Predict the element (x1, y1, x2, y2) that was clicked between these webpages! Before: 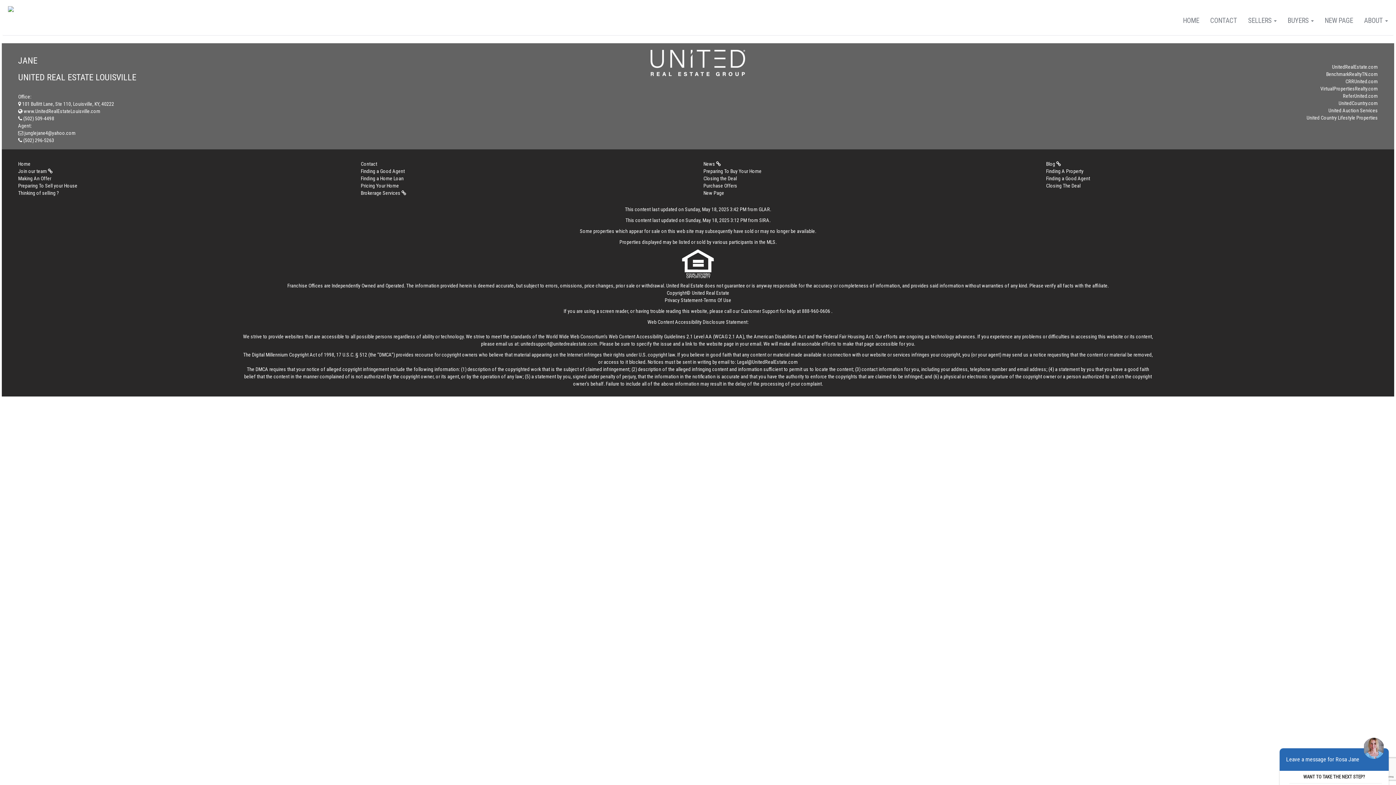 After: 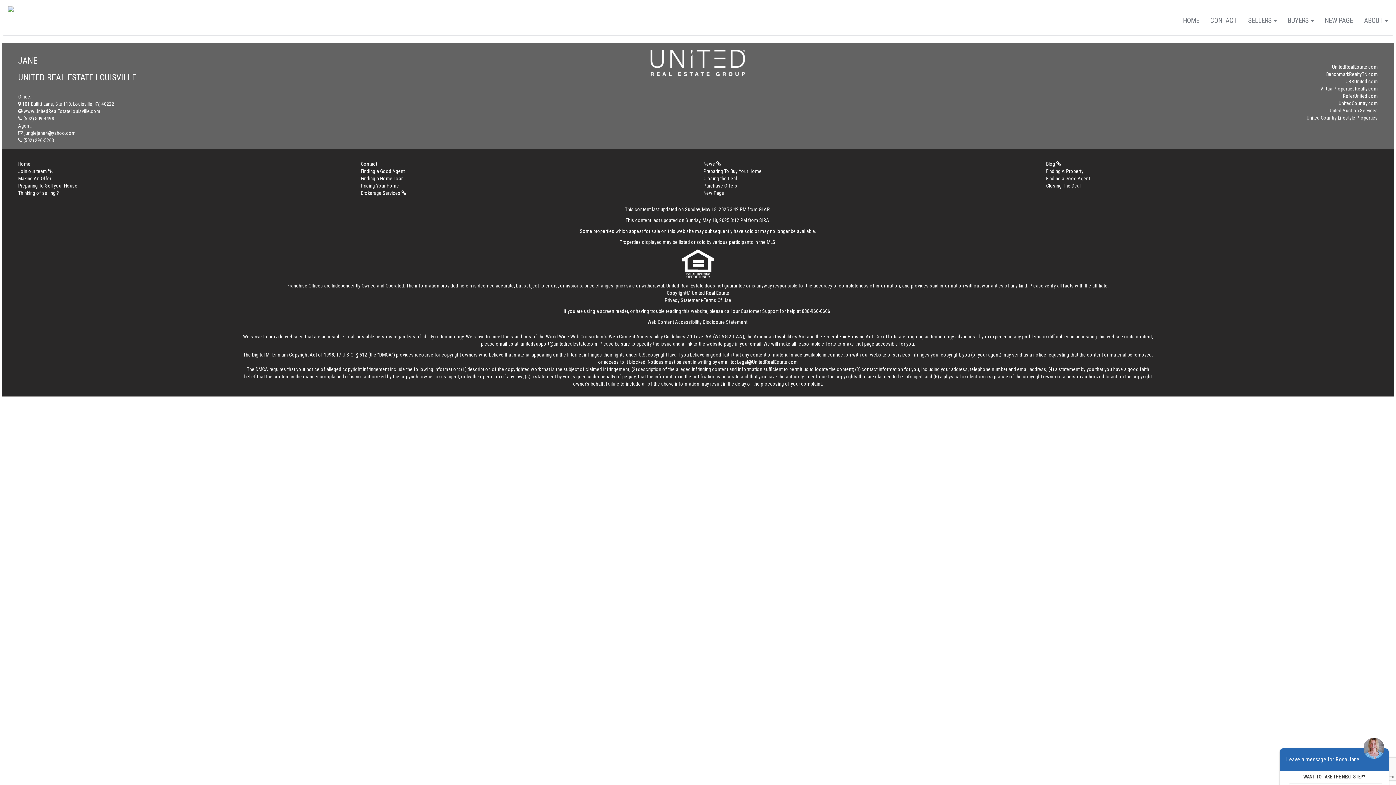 Action: bbox: (1319, 11, 1358, 29) label: NEW PAGE